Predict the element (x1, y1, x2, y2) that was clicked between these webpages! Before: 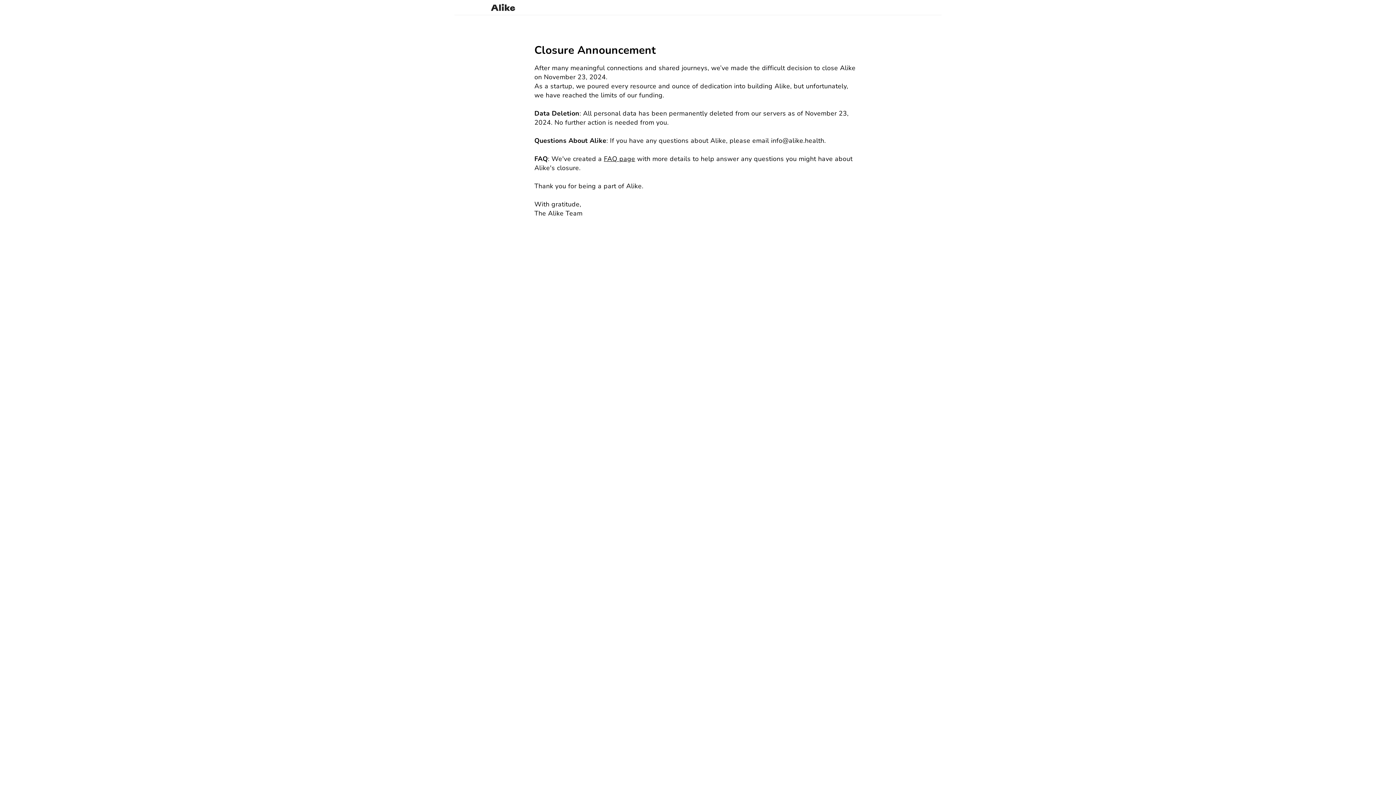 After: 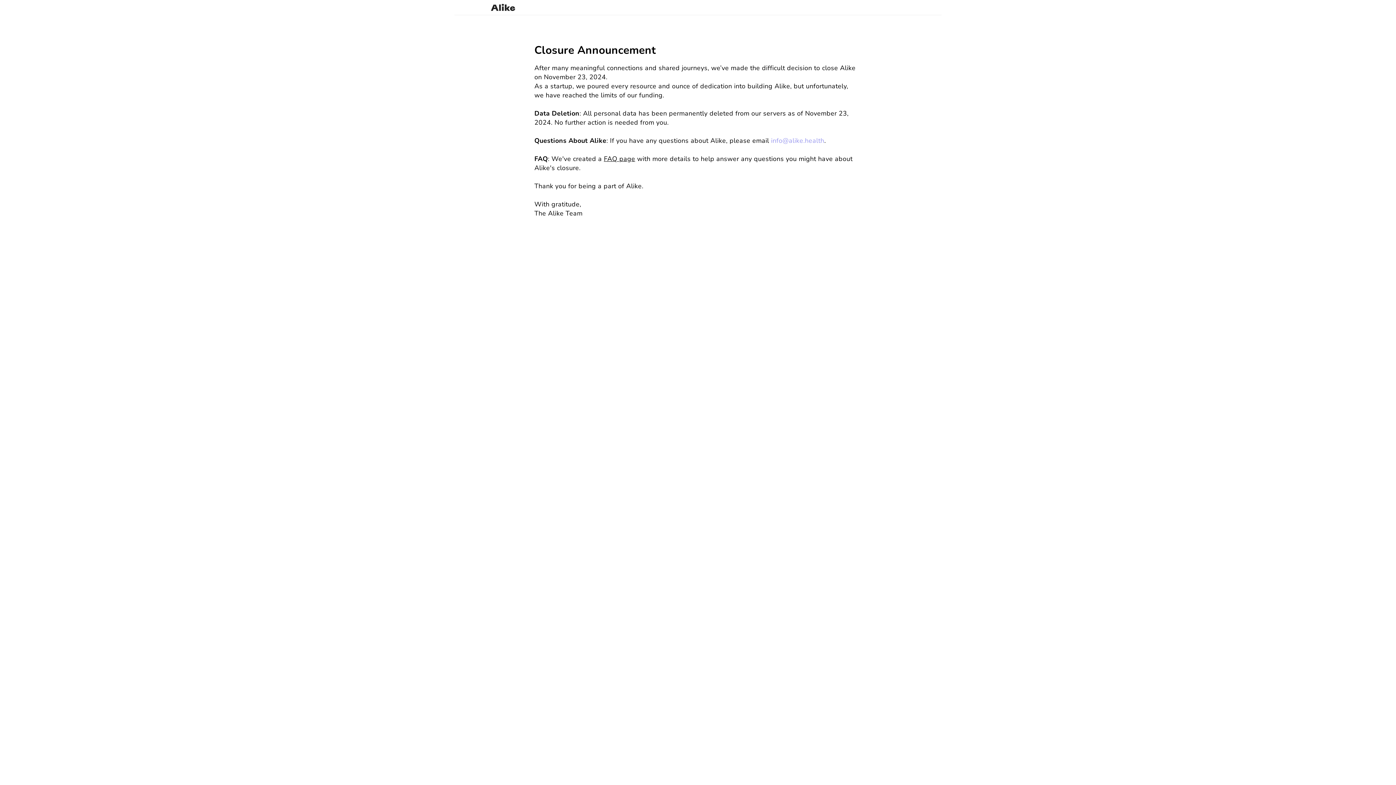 Action: bbox: (771, 136, 824, 145) label: info@alike.health